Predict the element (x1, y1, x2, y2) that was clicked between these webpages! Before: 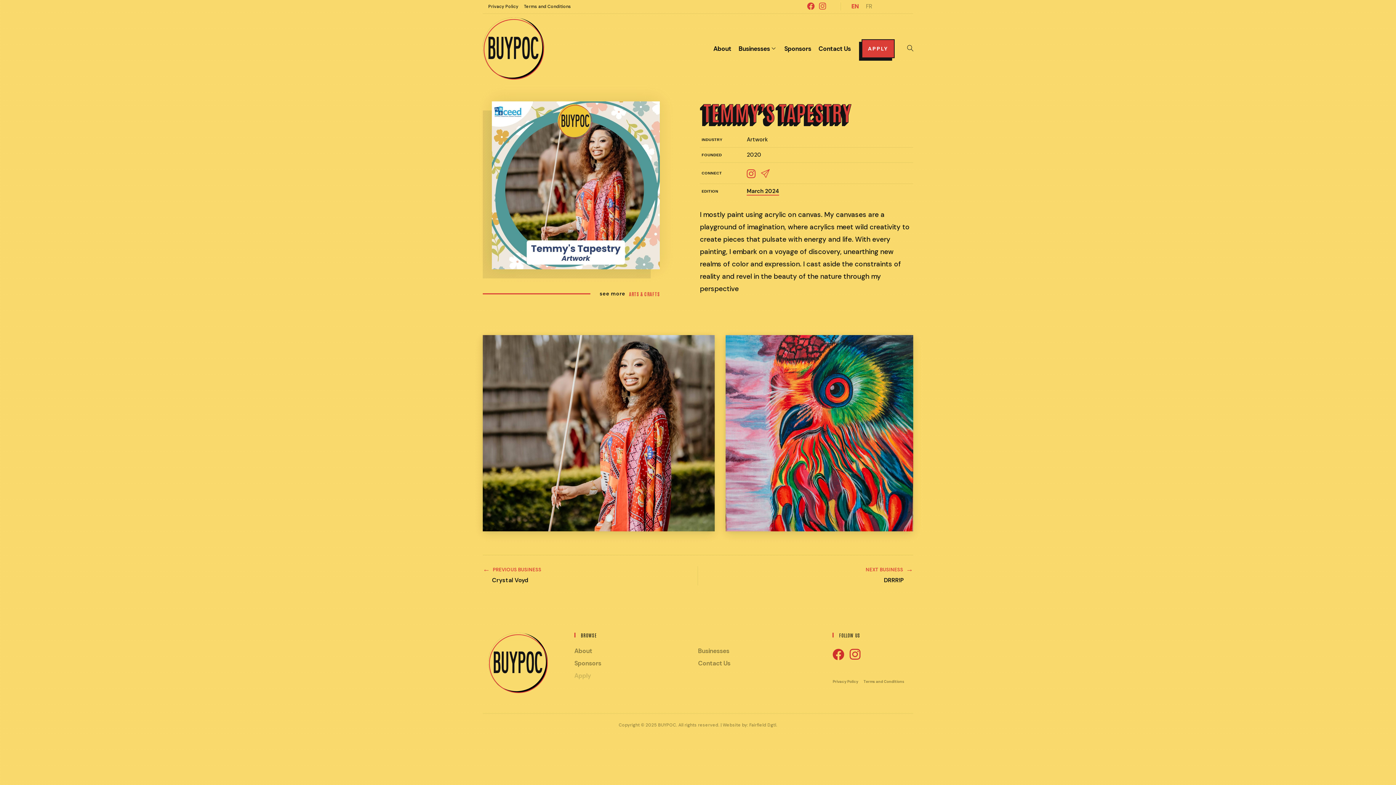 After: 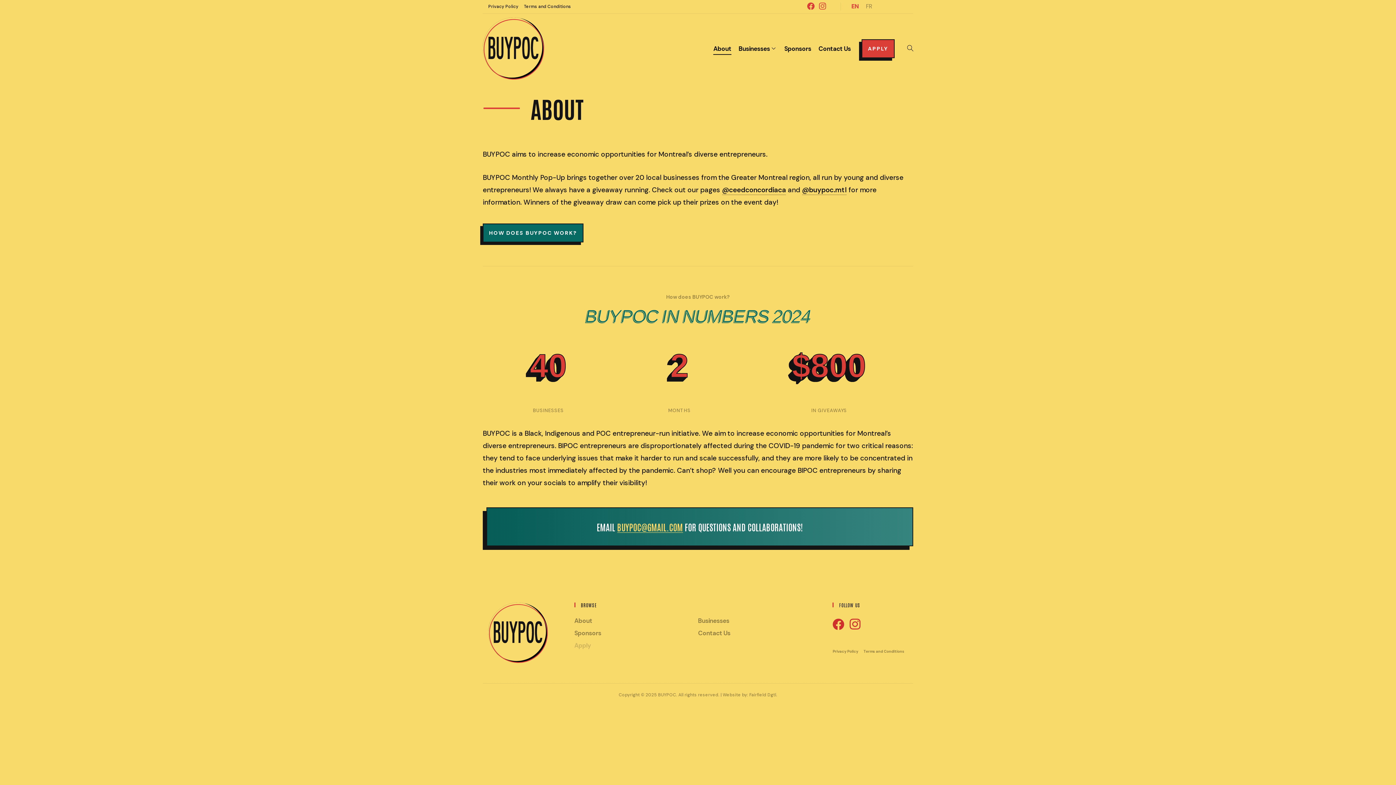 Action: bbox: (574, 647, 592, 655) label: About